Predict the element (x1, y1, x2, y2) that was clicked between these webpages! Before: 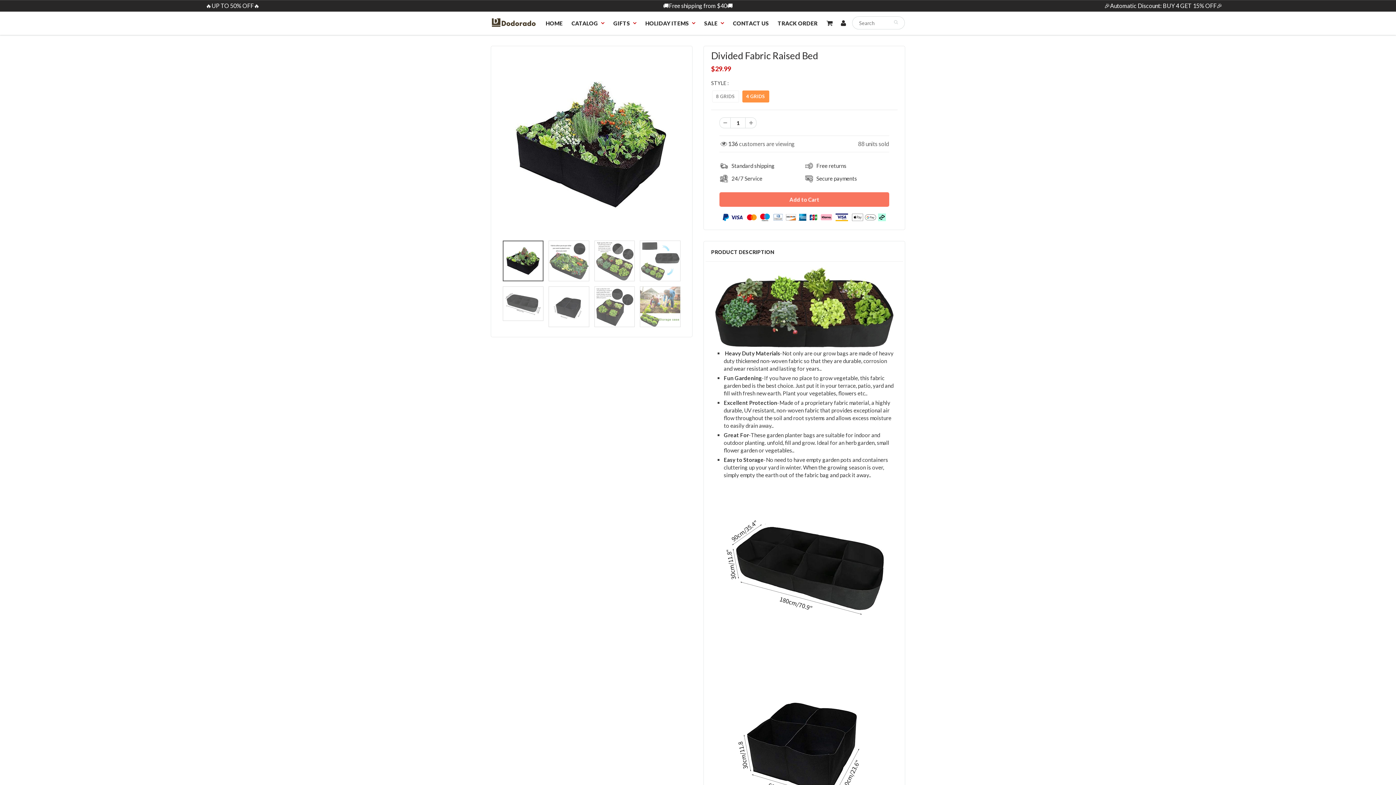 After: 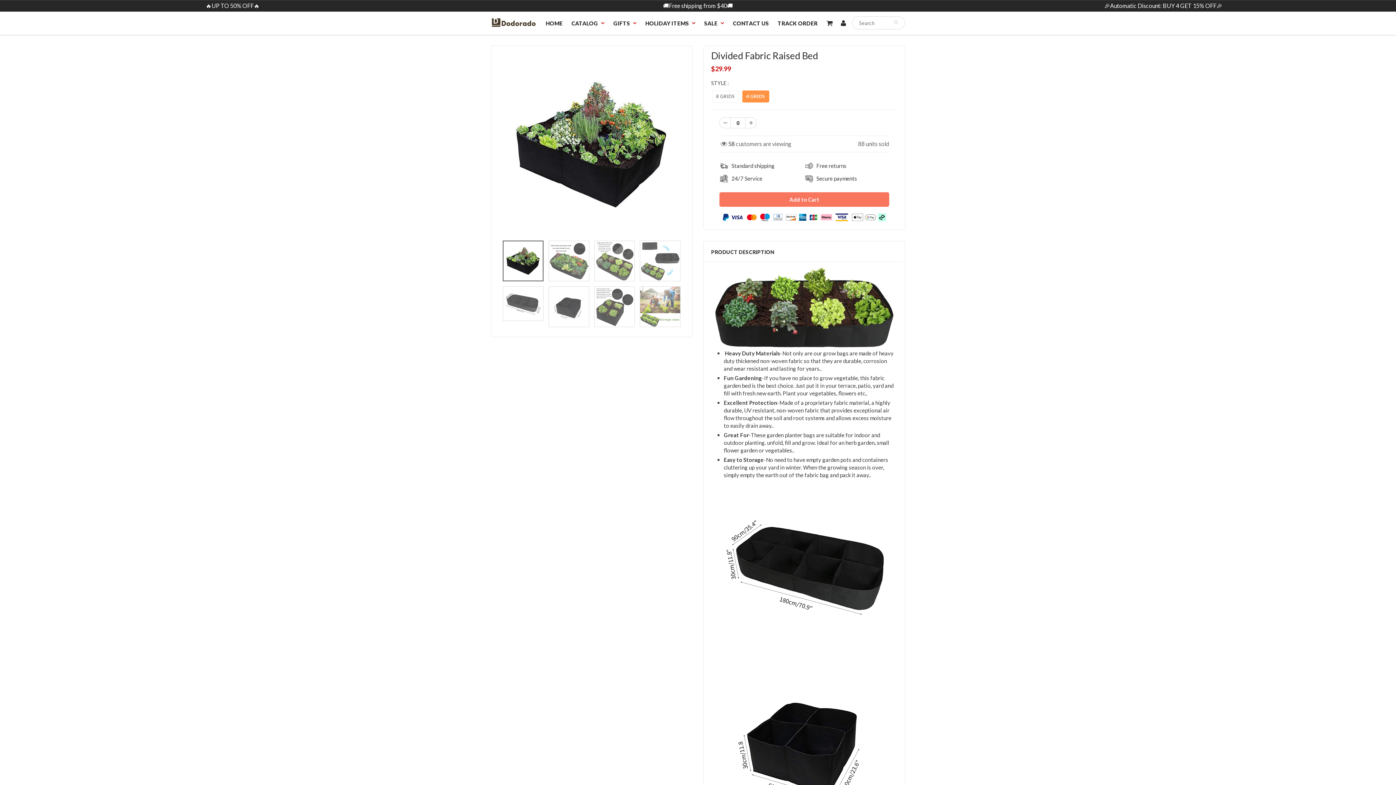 Action: bbox: (719, 117, 730, 128)